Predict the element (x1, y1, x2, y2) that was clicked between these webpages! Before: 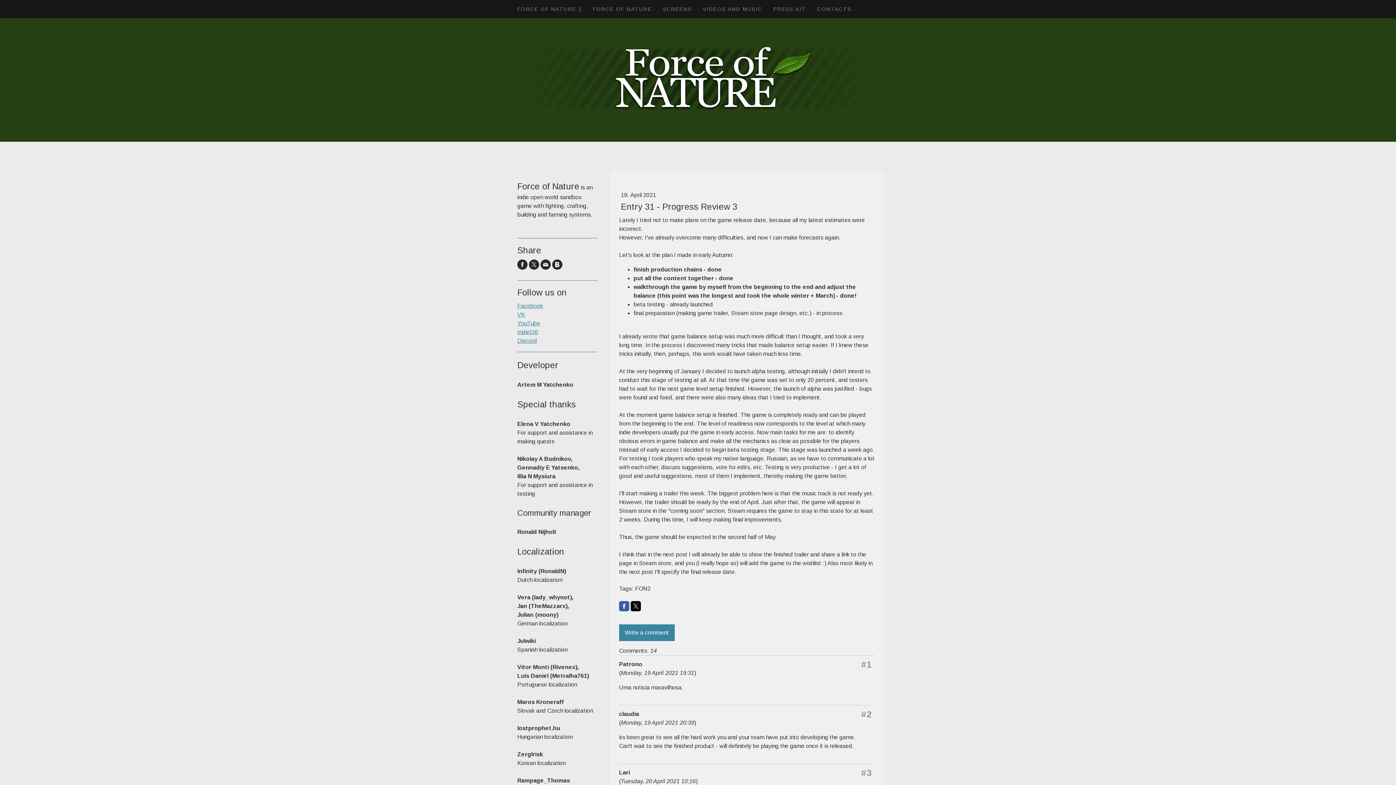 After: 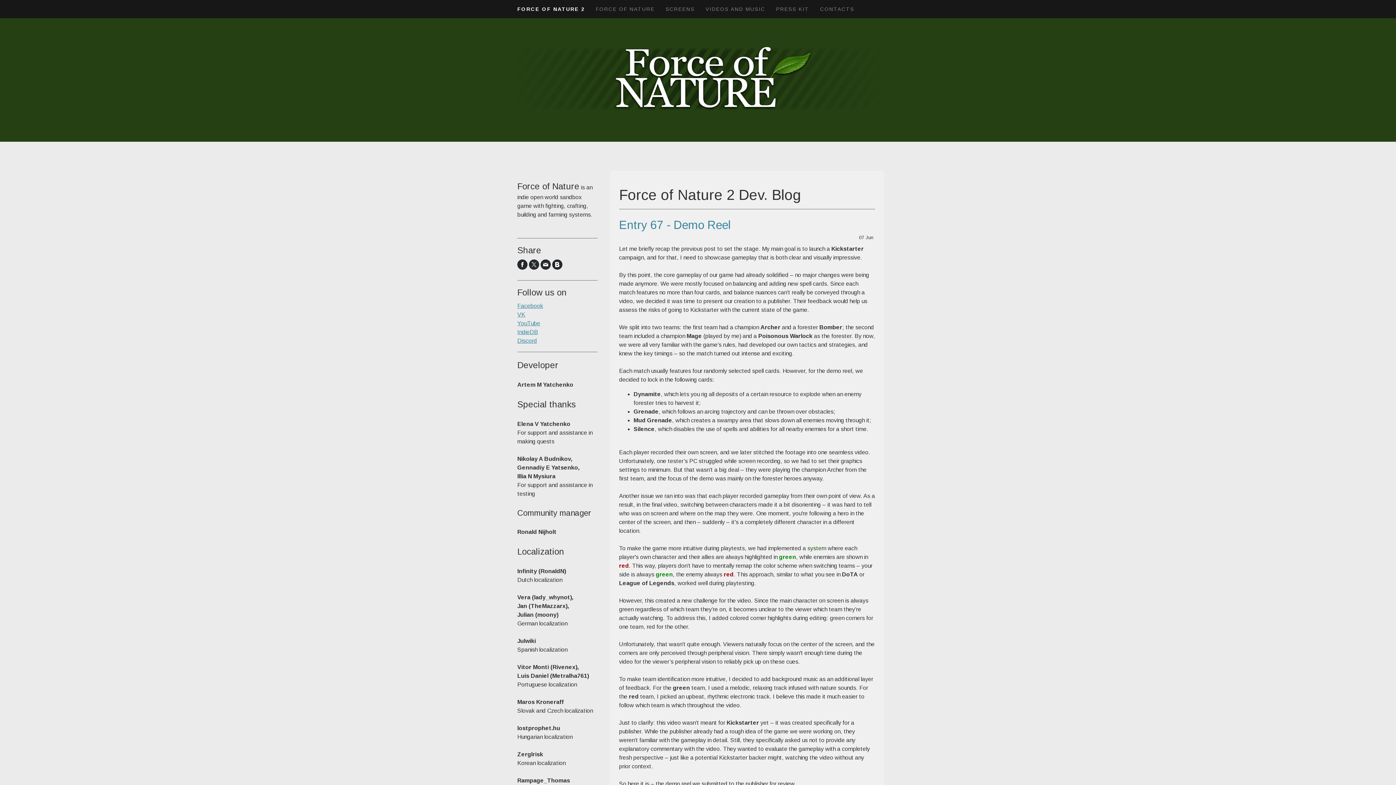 Action: bbox: (513, 46, 882, 52)